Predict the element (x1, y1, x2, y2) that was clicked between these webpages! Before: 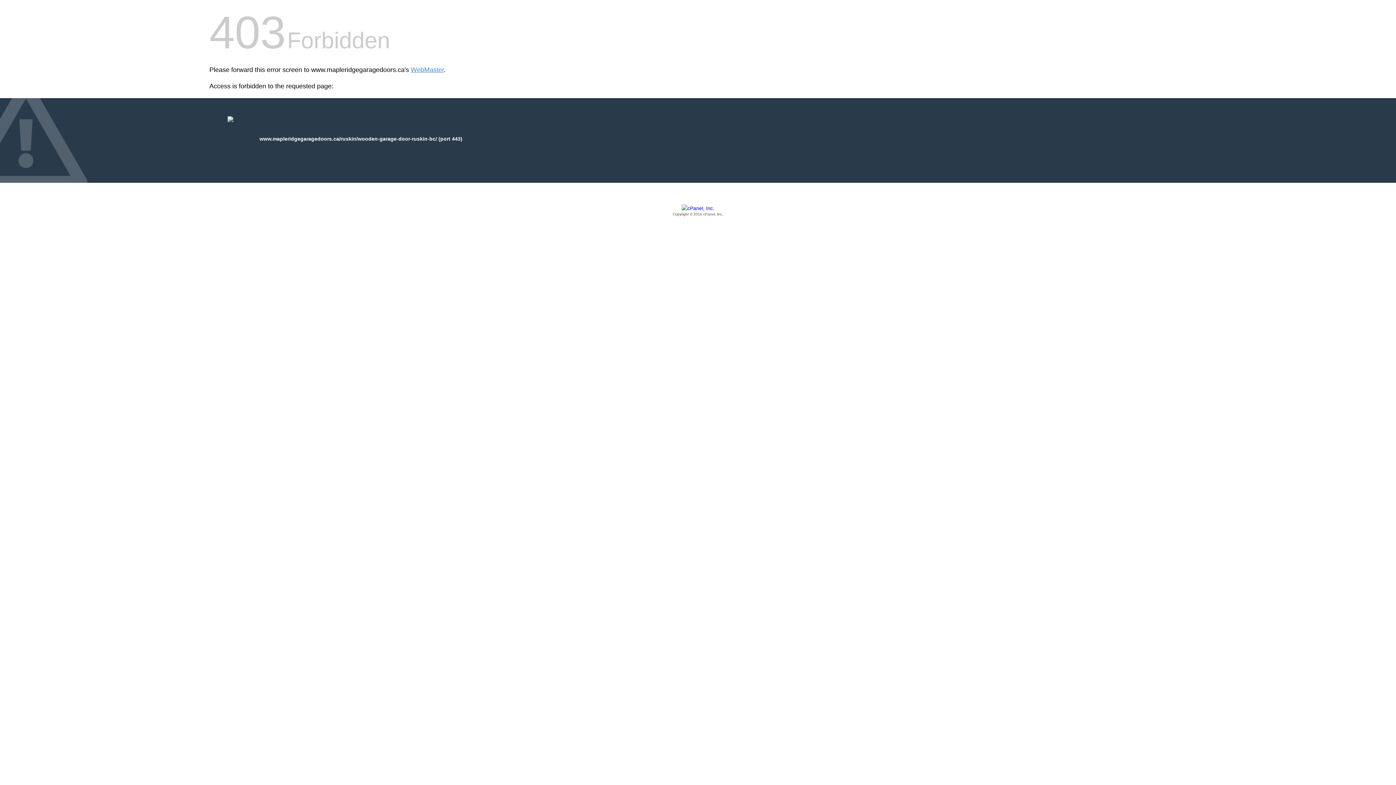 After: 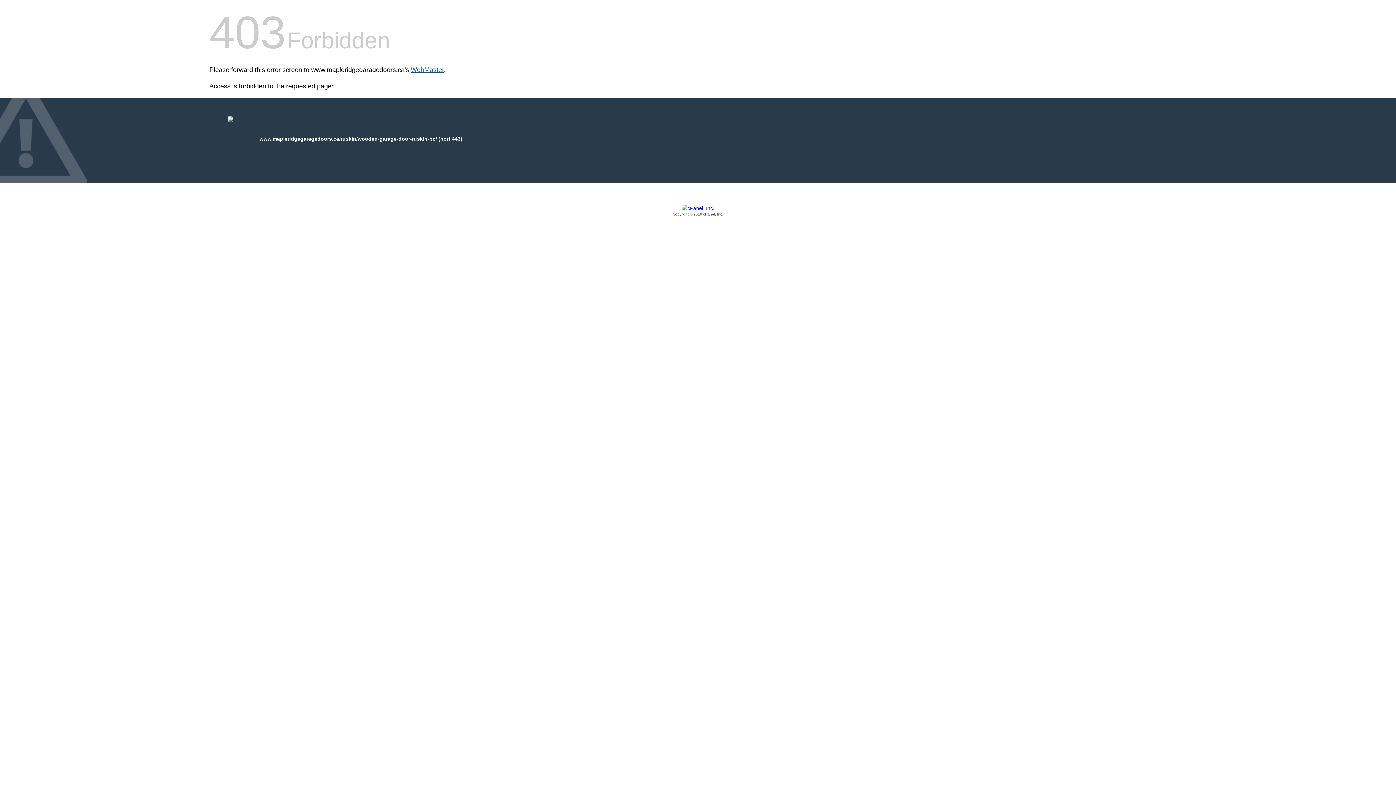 Action: bbox: (410, 66, 444, 73) label: WebMaster